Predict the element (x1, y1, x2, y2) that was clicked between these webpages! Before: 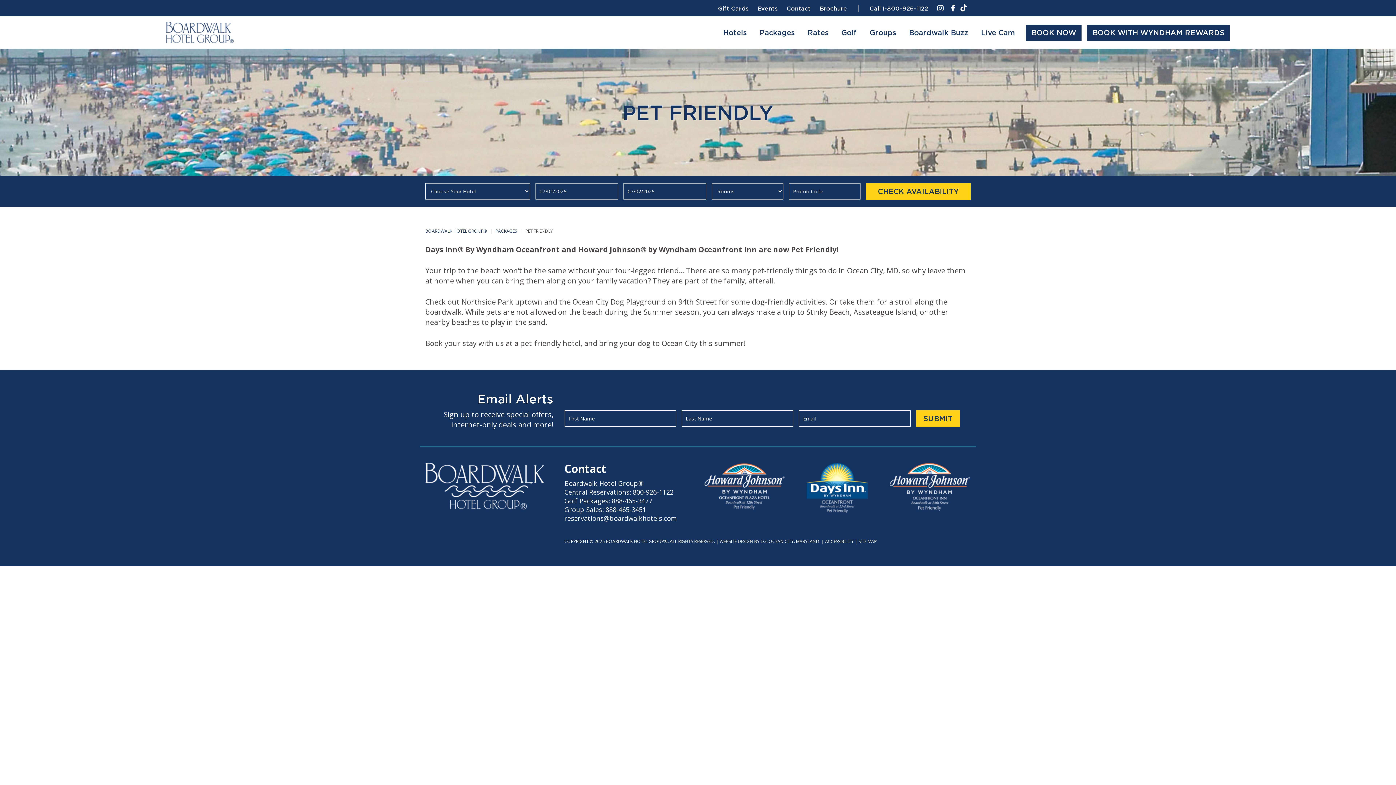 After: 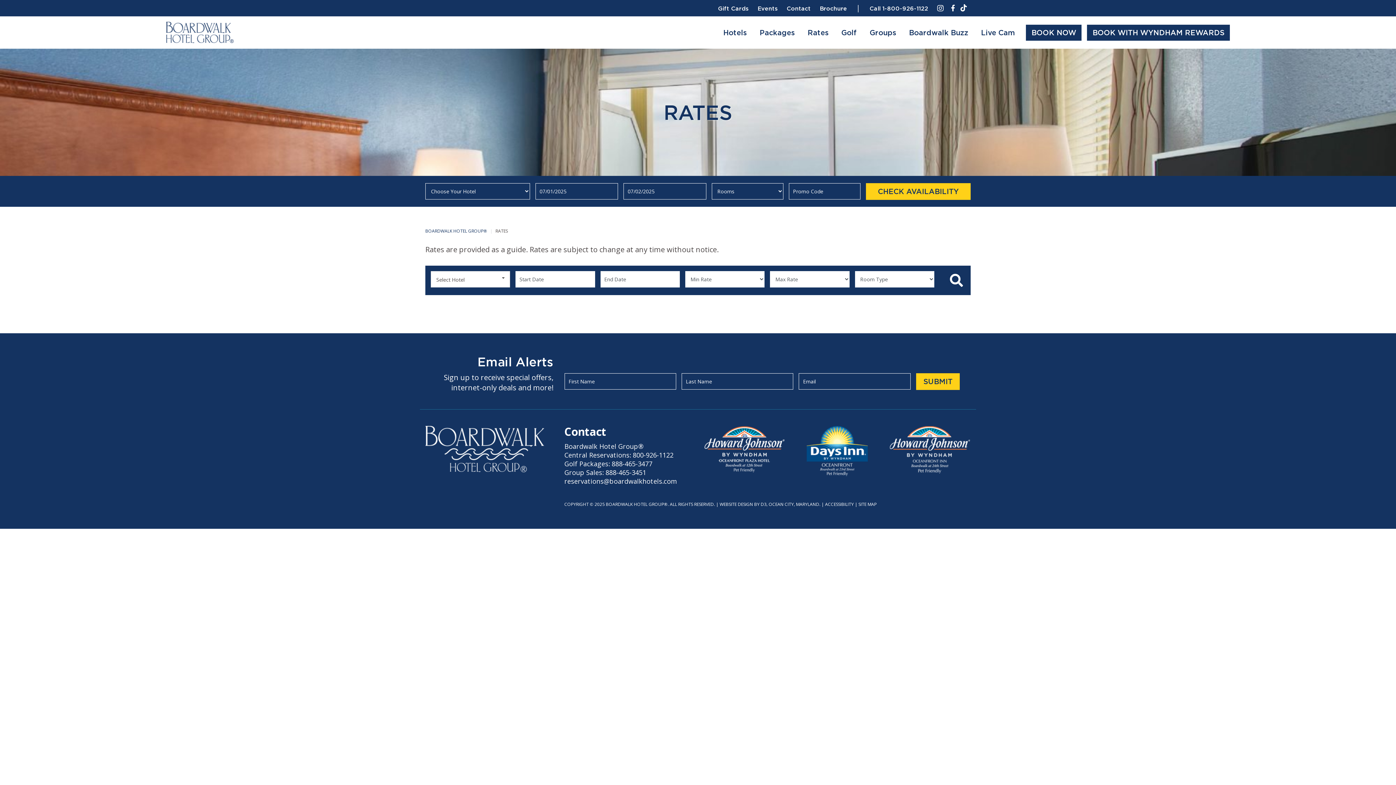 Action: bbox: (802, 25, 834, 40) label: Rates